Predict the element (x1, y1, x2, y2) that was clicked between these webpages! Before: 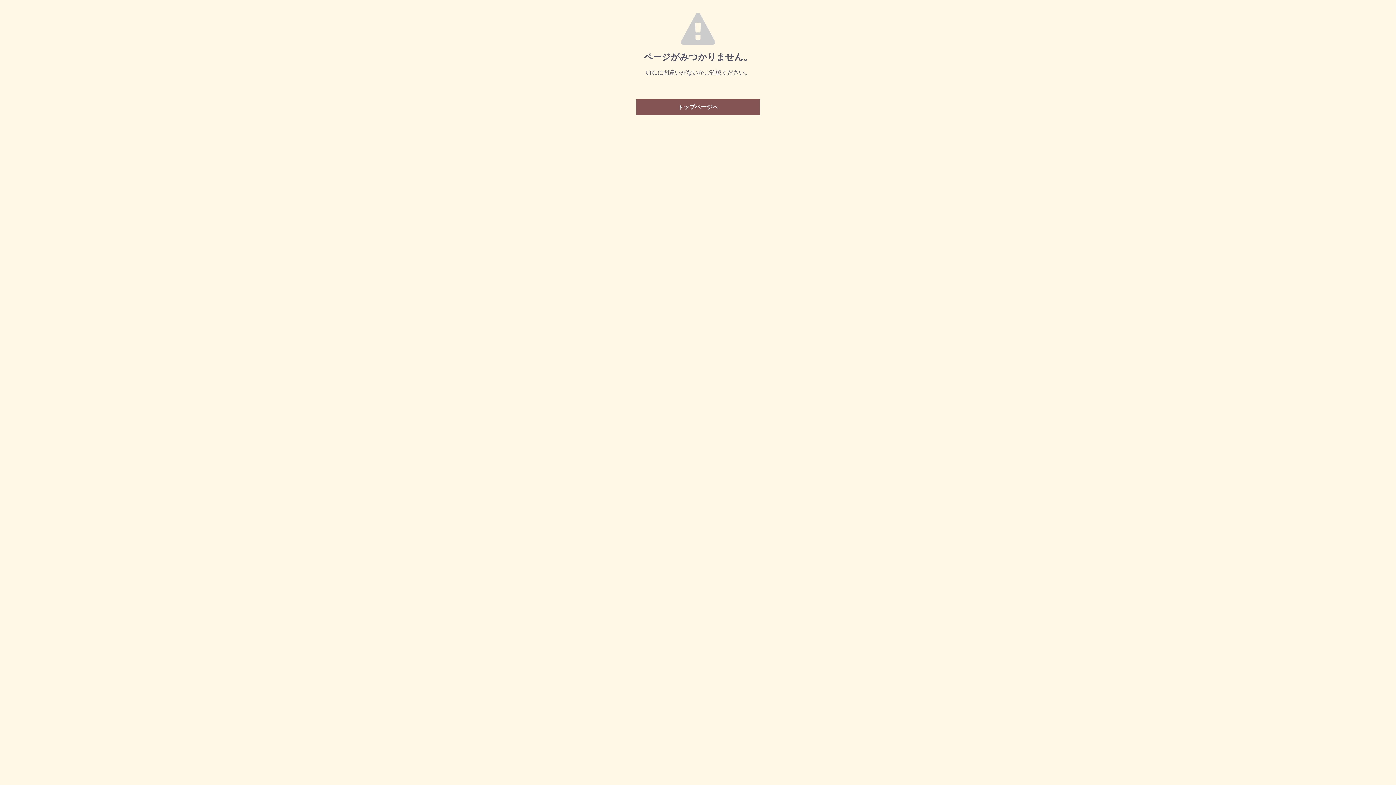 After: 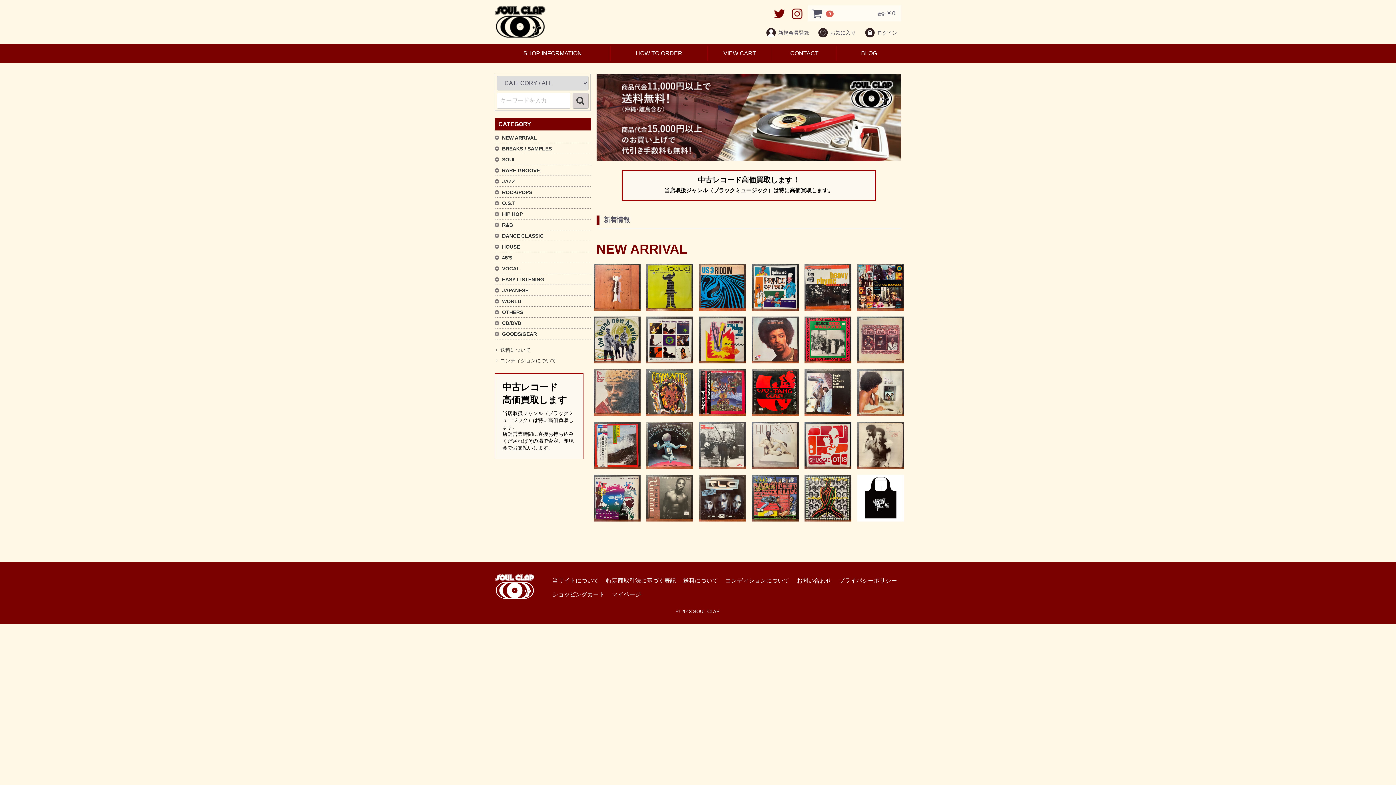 Action: label: トップページへ bbox: (636, 99, 760, 115)